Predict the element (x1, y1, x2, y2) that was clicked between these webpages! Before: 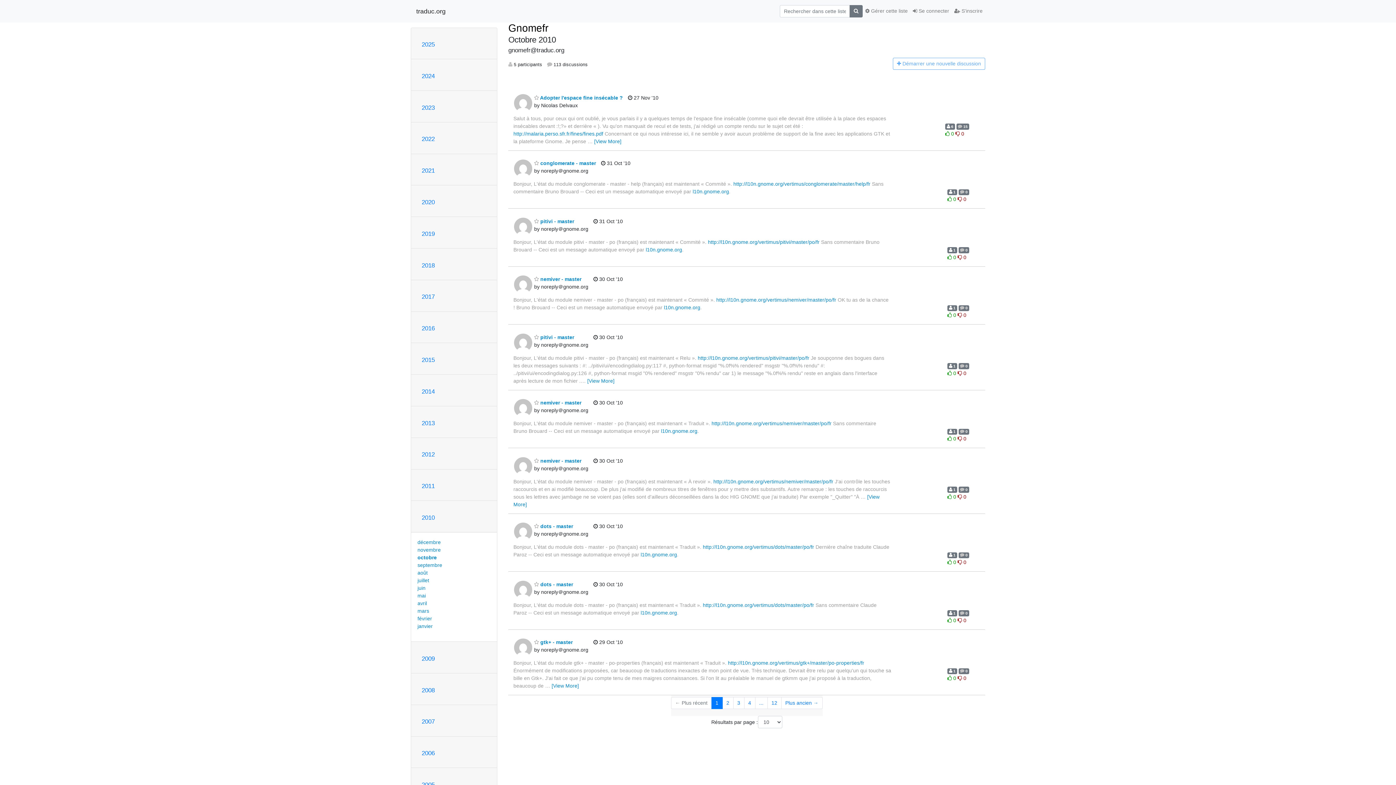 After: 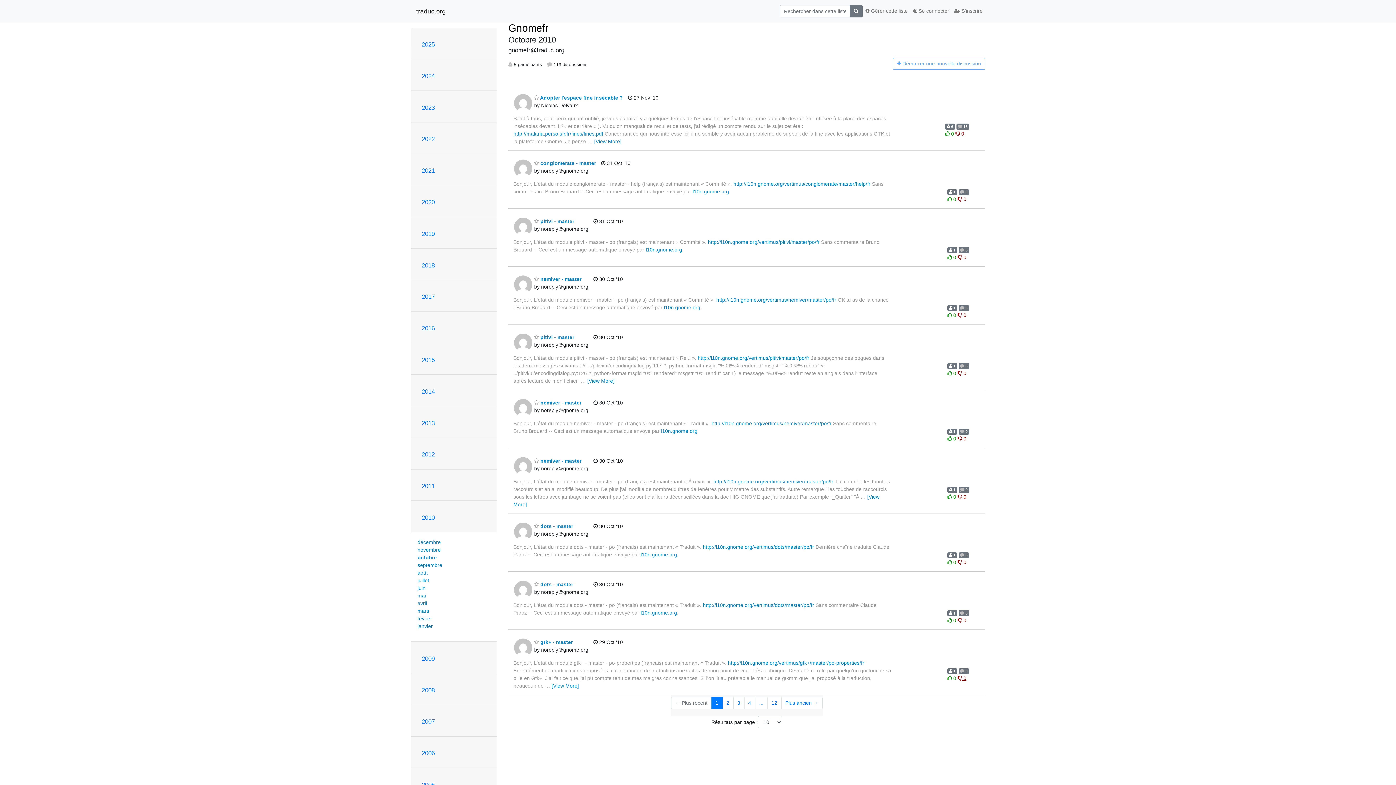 Action: label:  0 bbox: (957, 675, 966, 681)